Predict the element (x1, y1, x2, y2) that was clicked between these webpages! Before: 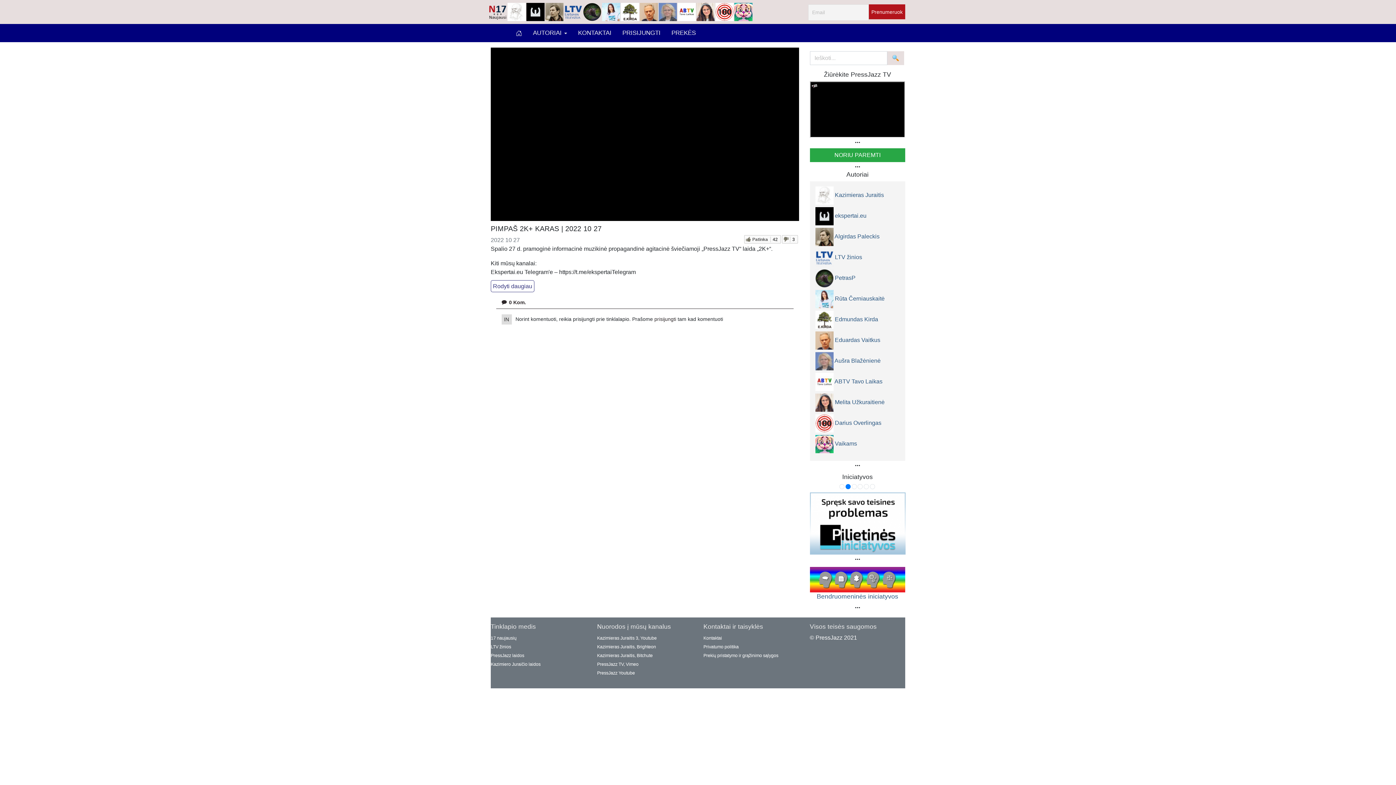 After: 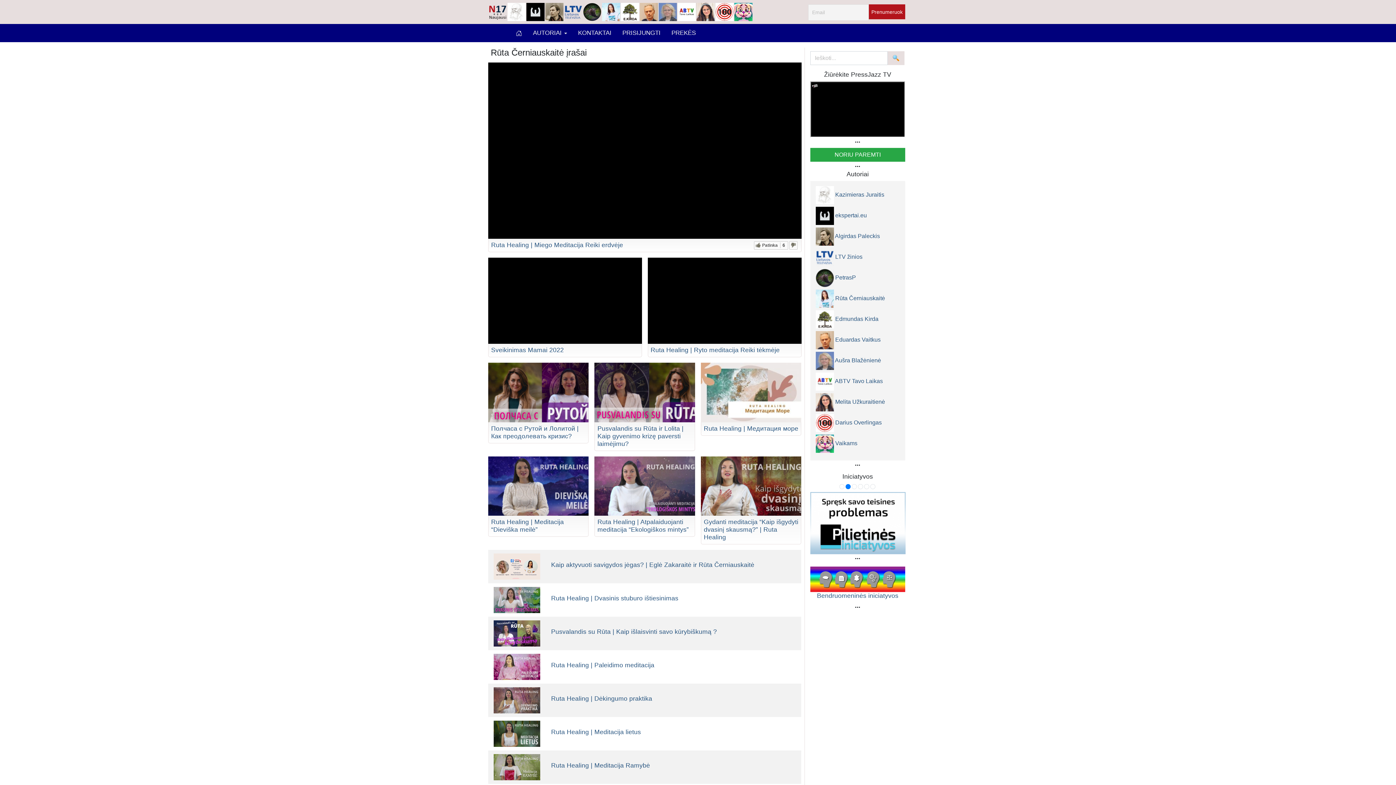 Action: bbox: (602, 8, 620, 14)